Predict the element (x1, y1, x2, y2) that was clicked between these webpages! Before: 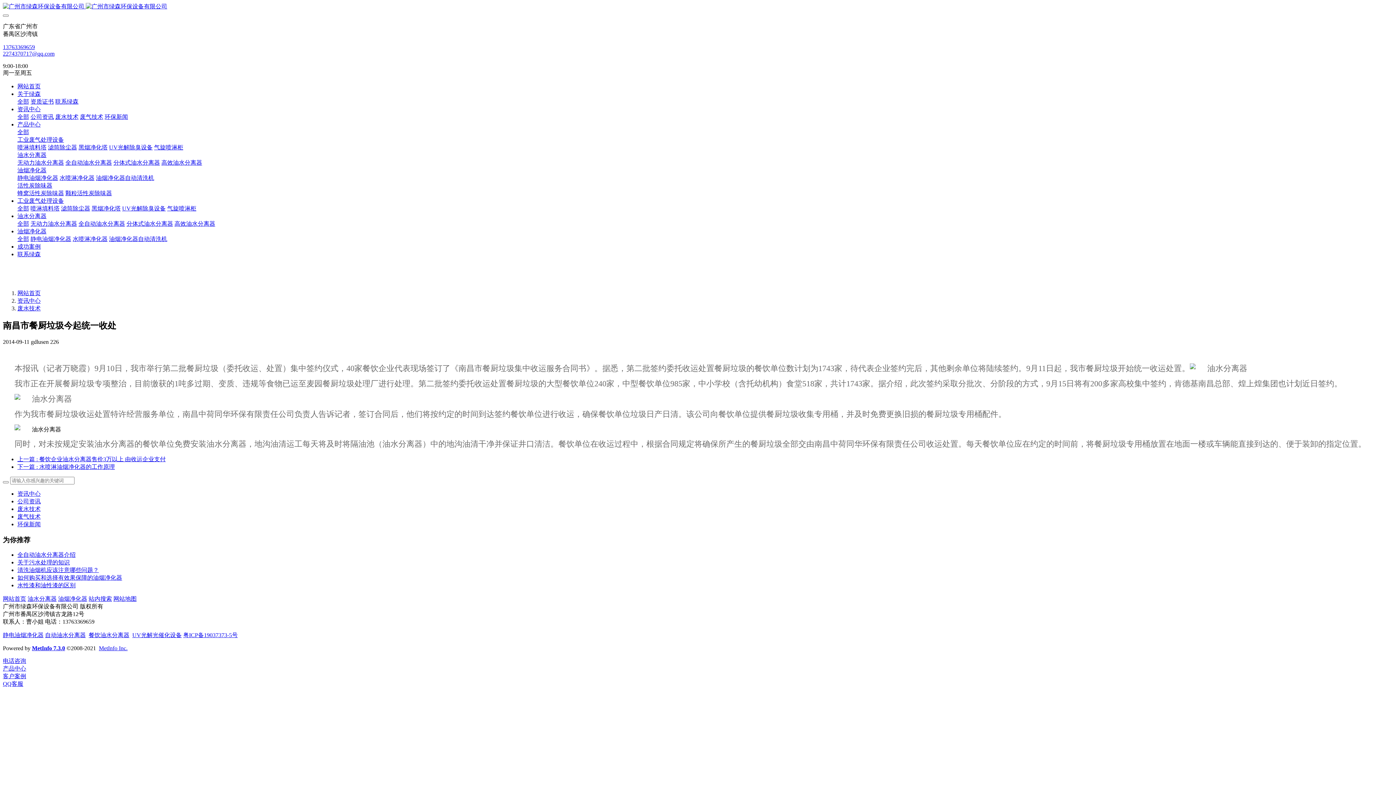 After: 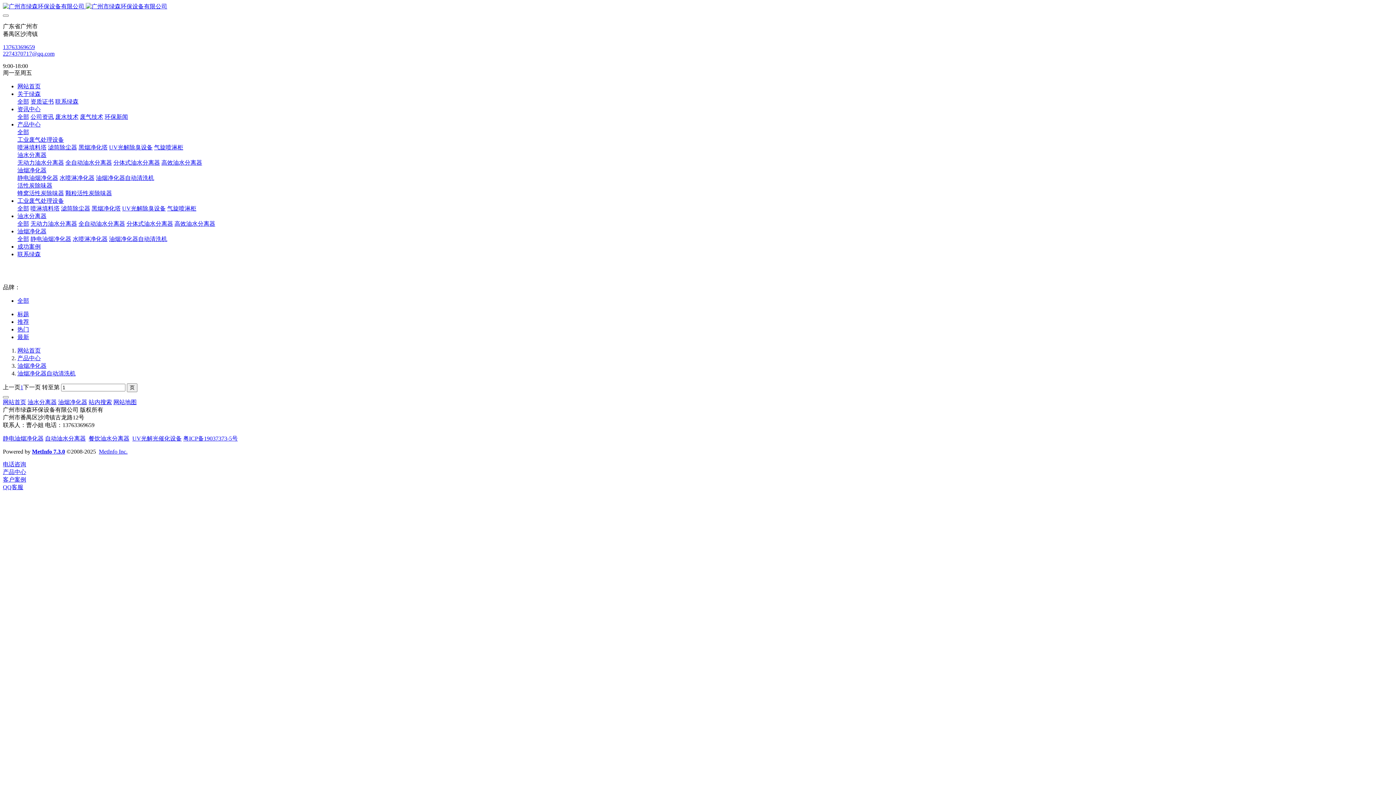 Action: bbox: (96, 174, 154, 181) label: 油烟净化器自动清洗机